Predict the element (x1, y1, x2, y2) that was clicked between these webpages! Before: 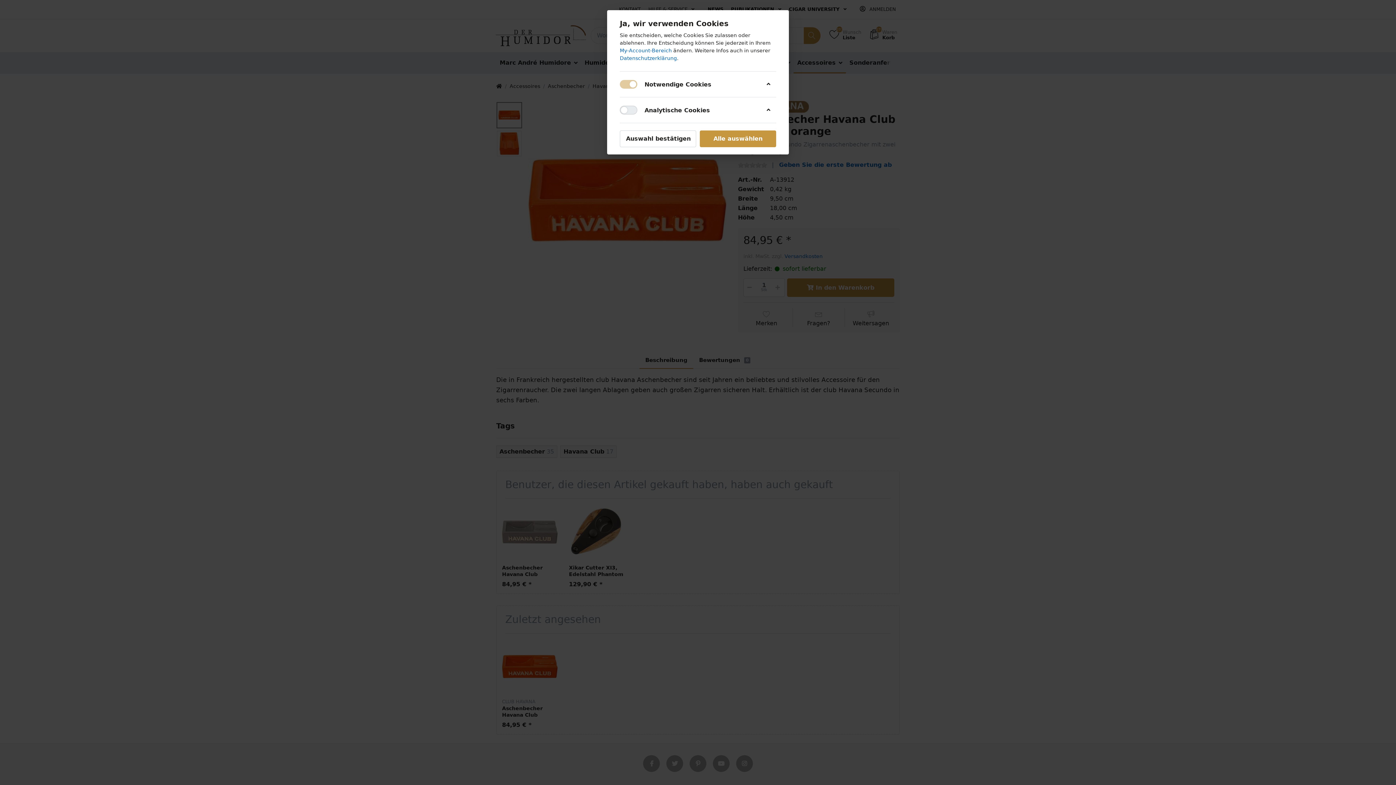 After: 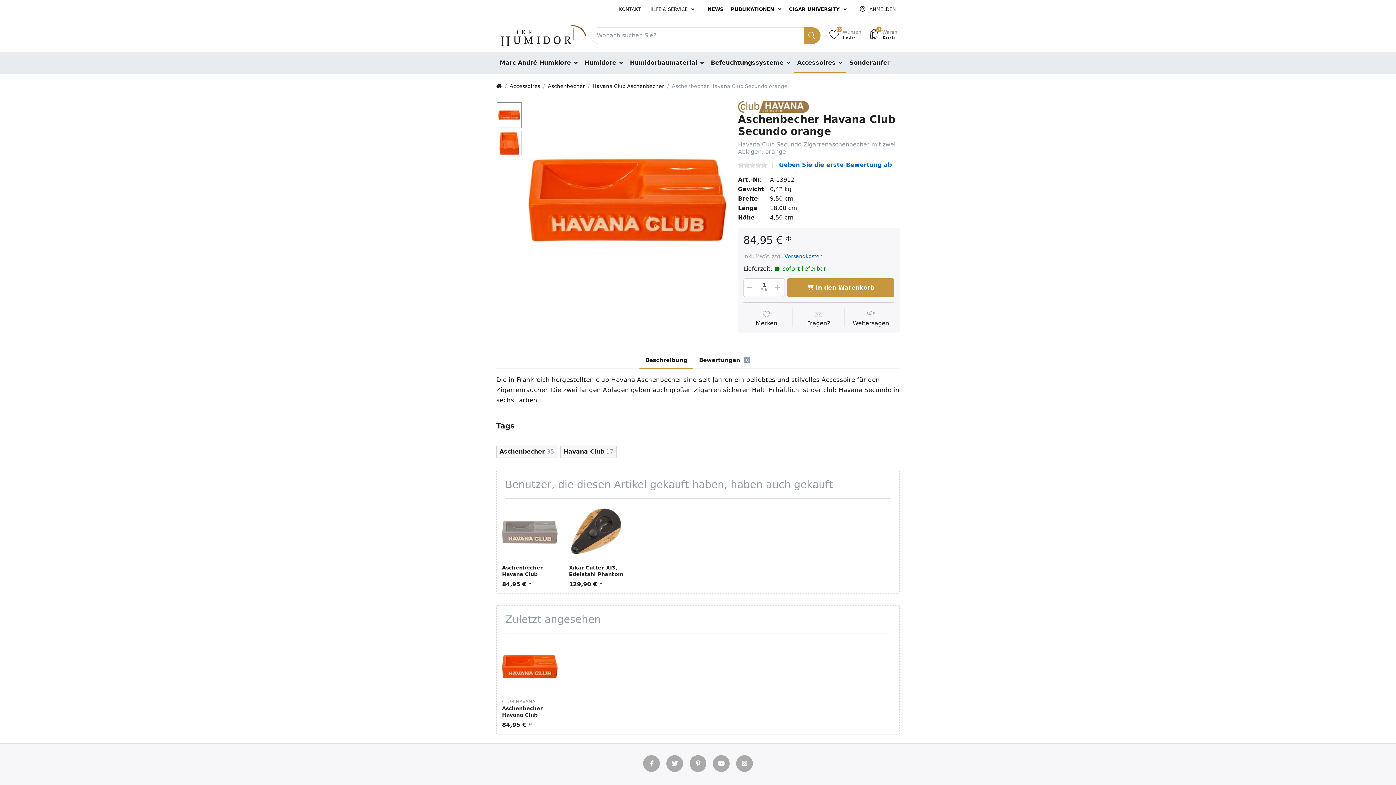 Action: bbox: (700, 130, 776, 147) label: Alle auswählen